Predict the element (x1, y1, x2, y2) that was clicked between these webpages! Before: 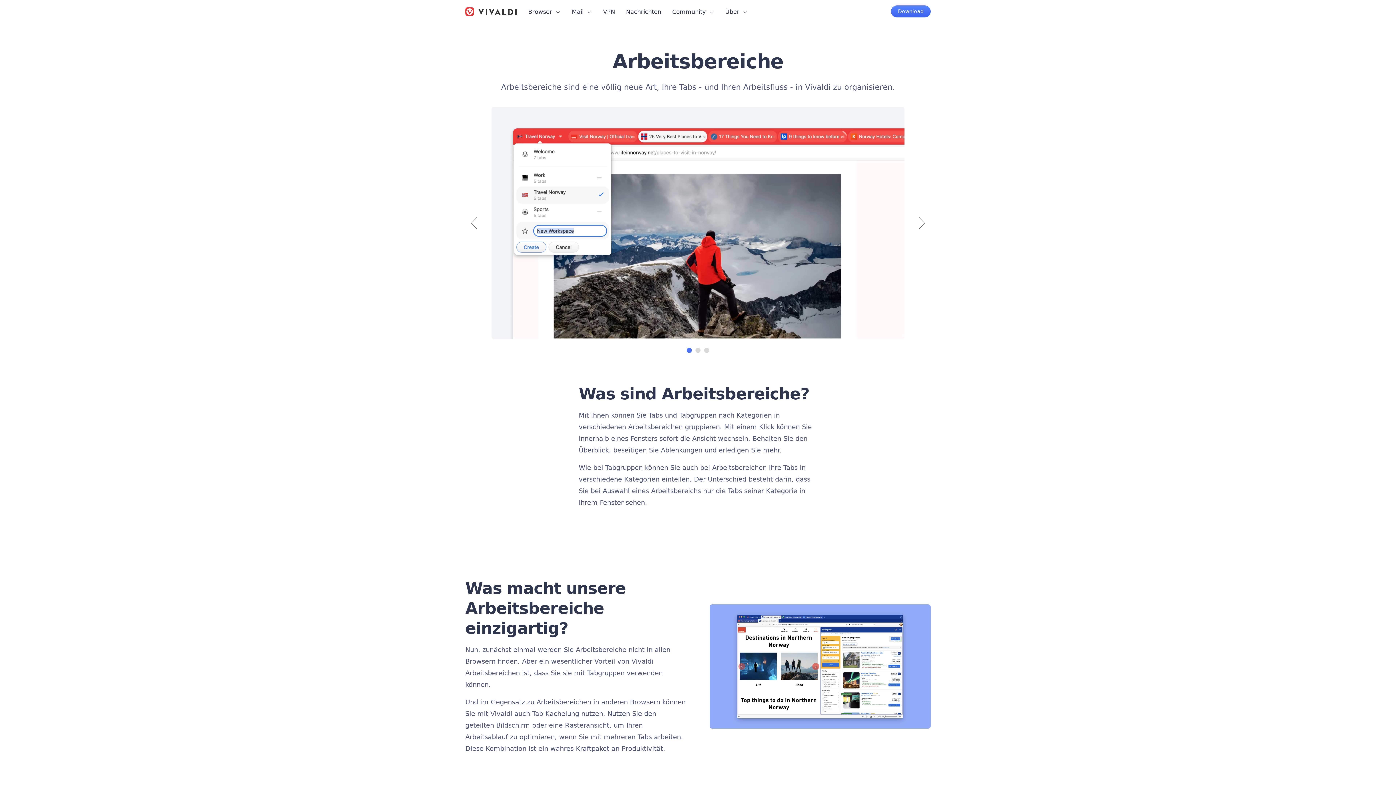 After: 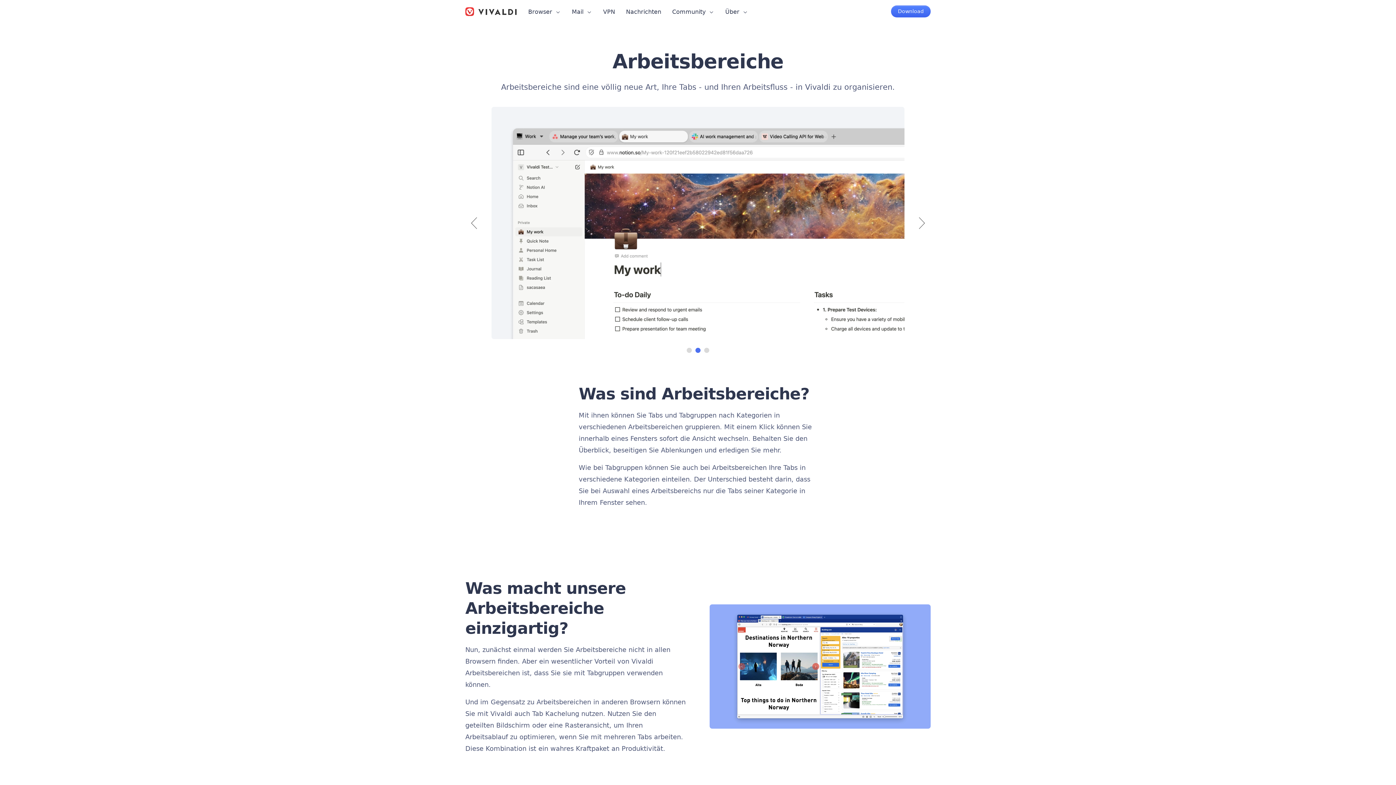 Action: bbox: (695, 348, 700, 353) label: 2